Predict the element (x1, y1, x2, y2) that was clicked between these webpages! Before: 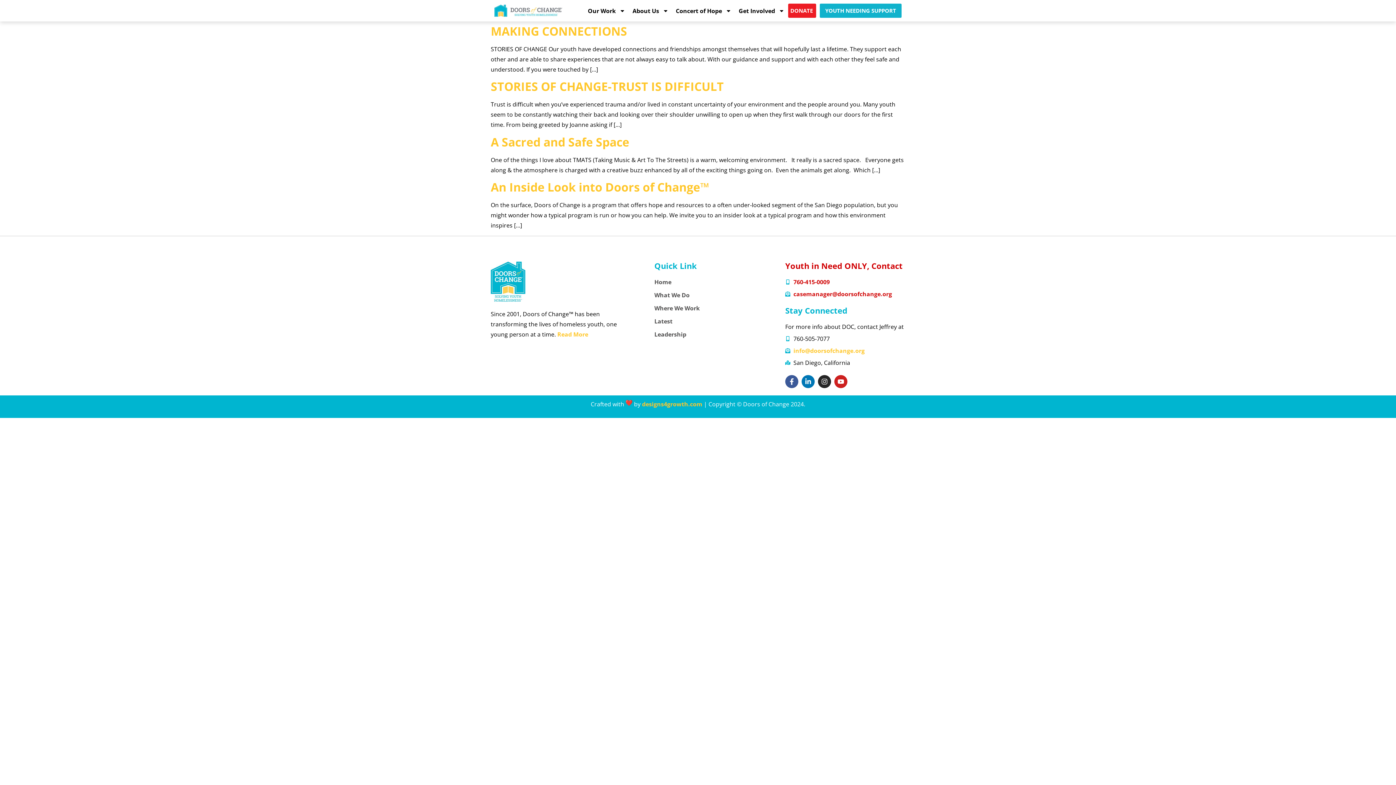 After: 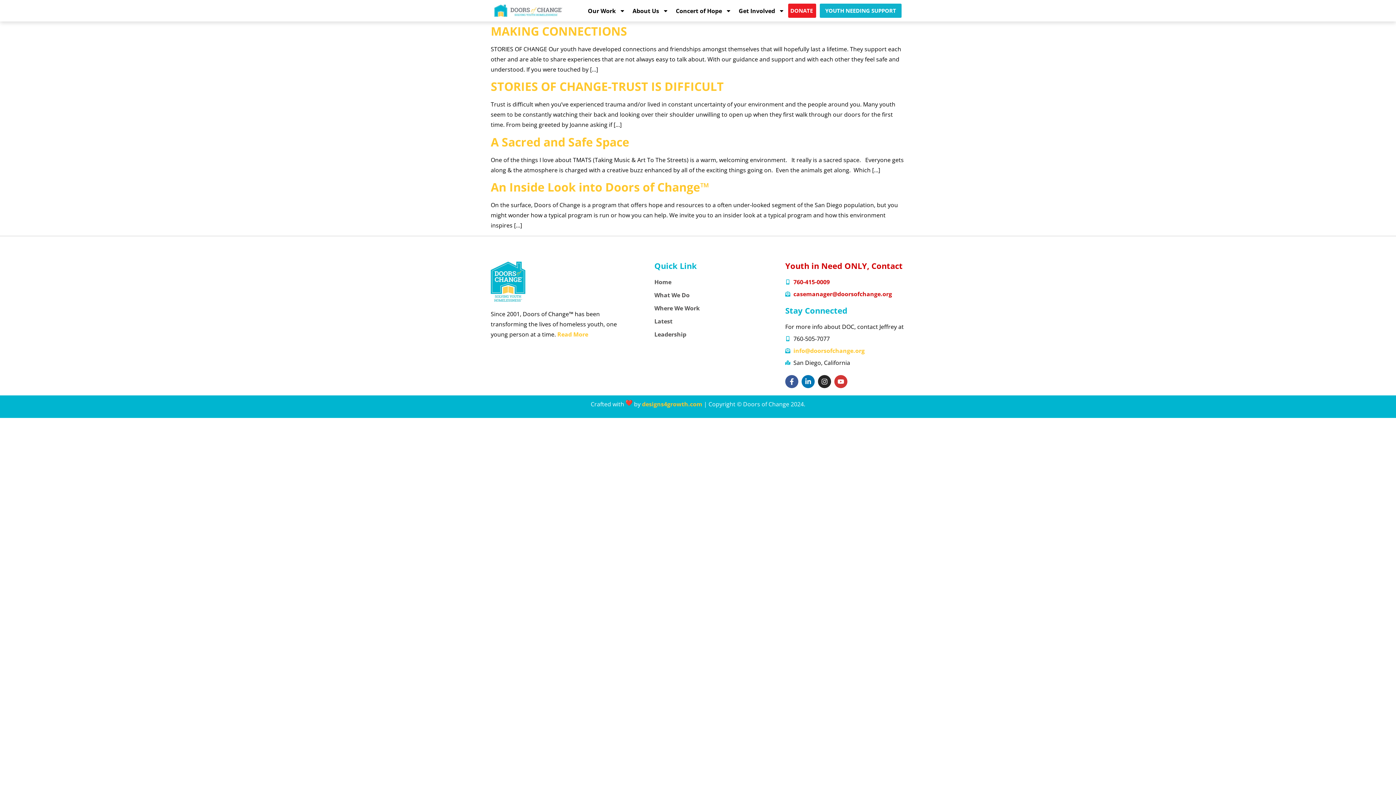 Action: bbox: (834, 375, 847, 388) label: Youtube